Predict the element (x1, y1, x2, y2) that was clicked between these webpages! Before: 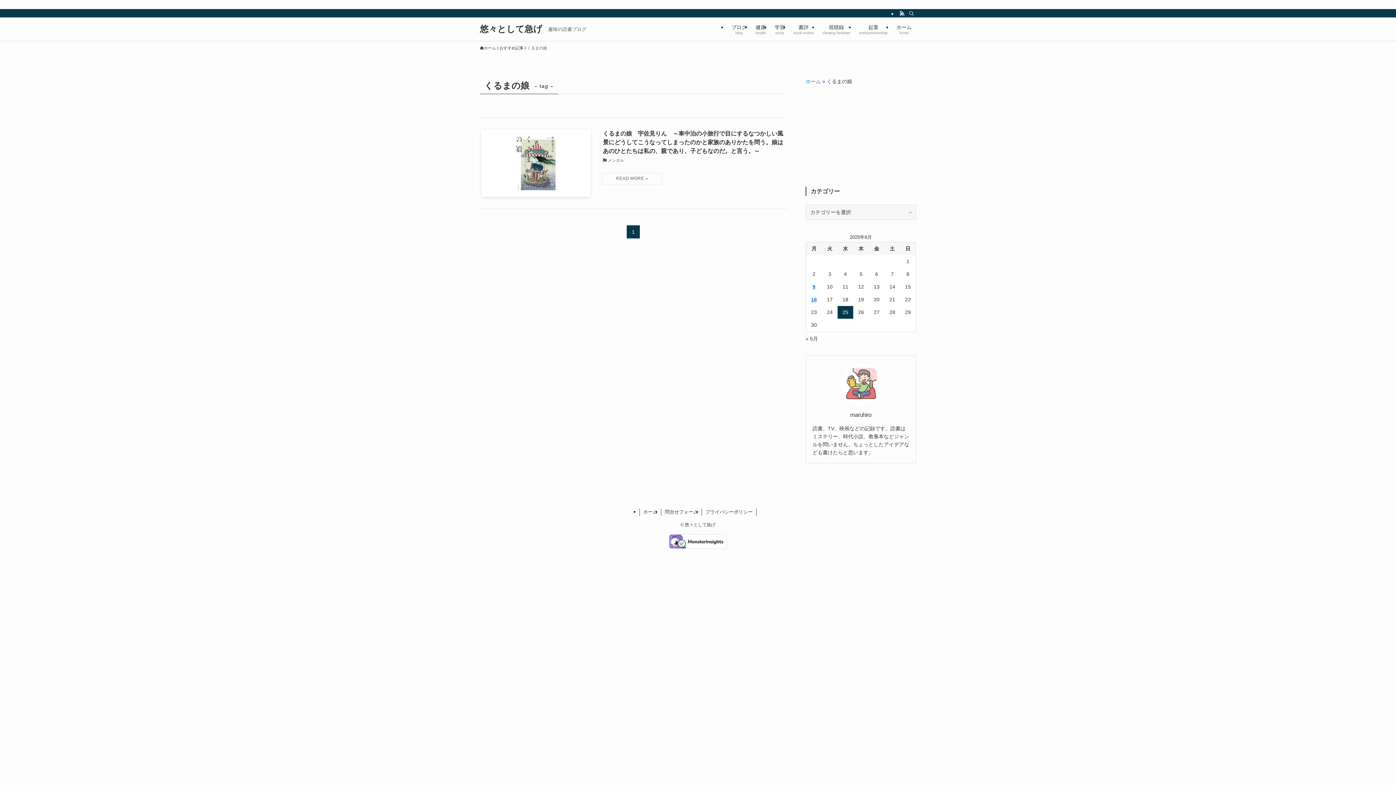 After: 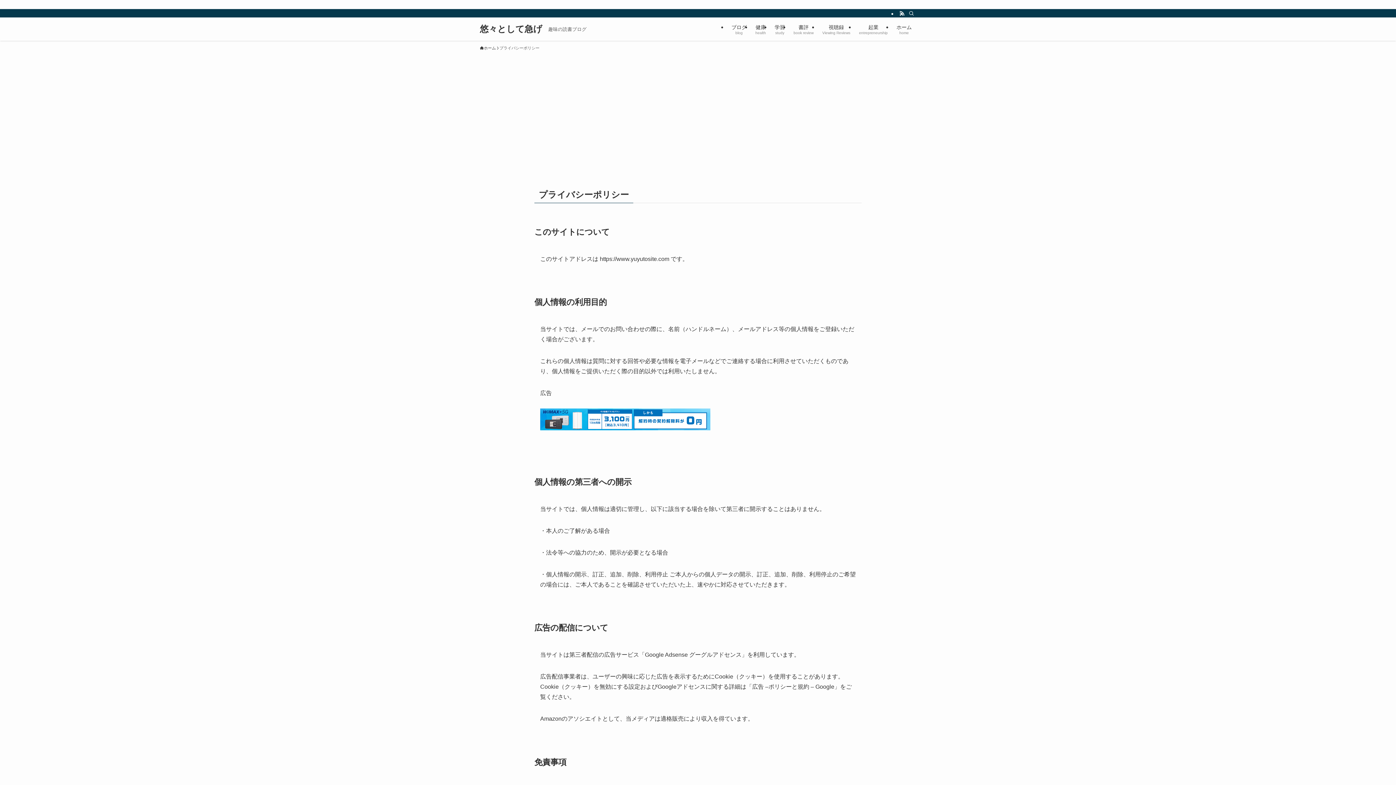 Action: label: プライバシーポリシー bbox: (702, 508, 756, 516)